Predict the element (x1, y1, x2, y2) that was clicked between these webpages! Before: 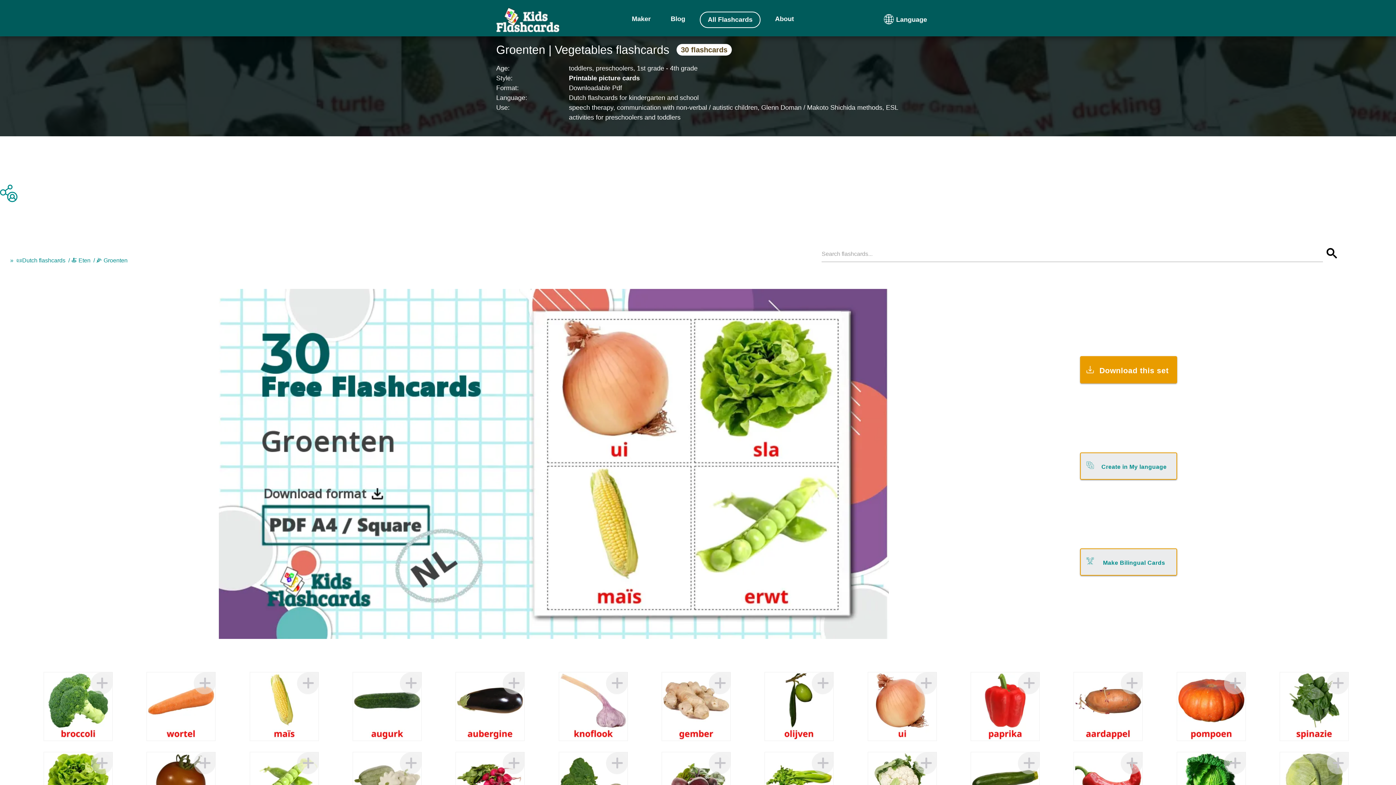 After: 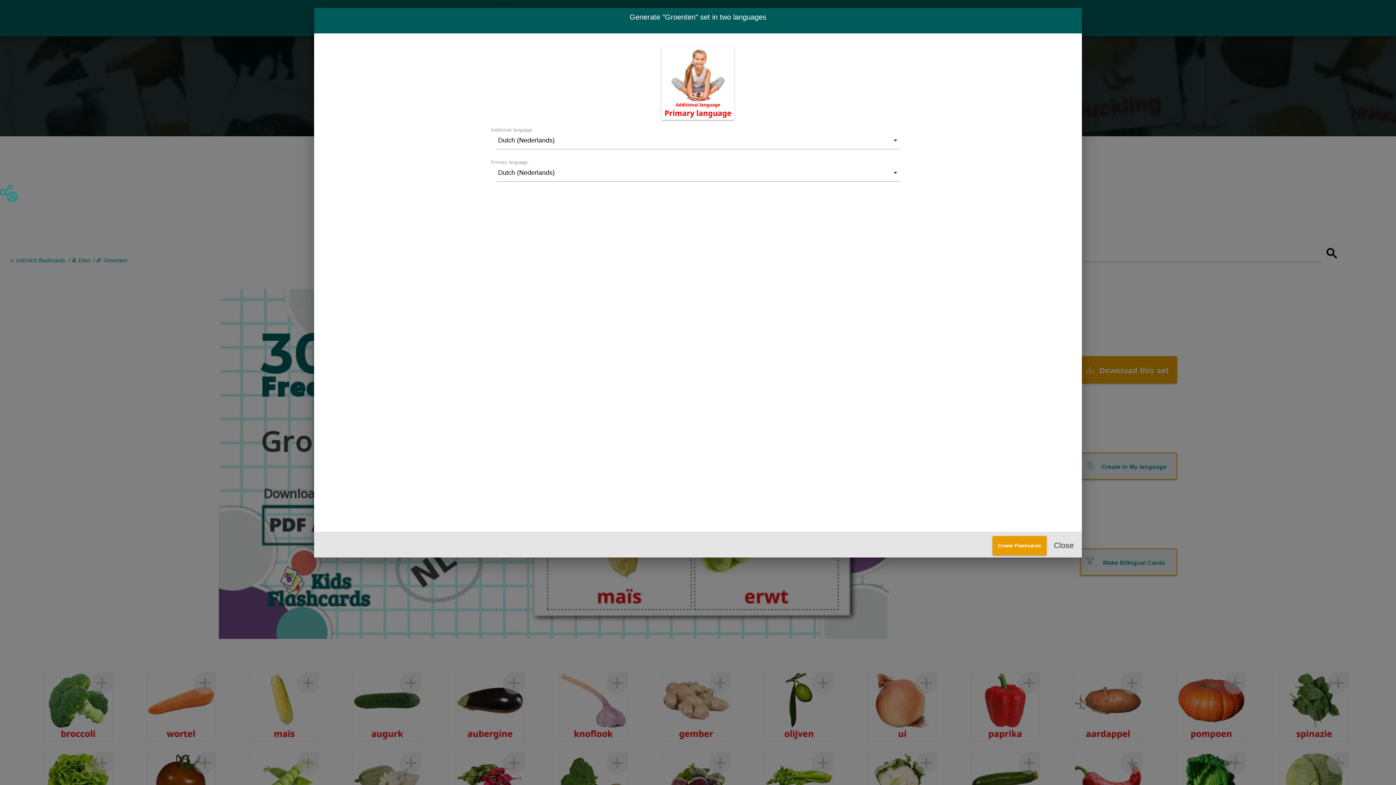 Action: label: Make Bilingual Cards bbox: (1080, 548, 1177, 575)